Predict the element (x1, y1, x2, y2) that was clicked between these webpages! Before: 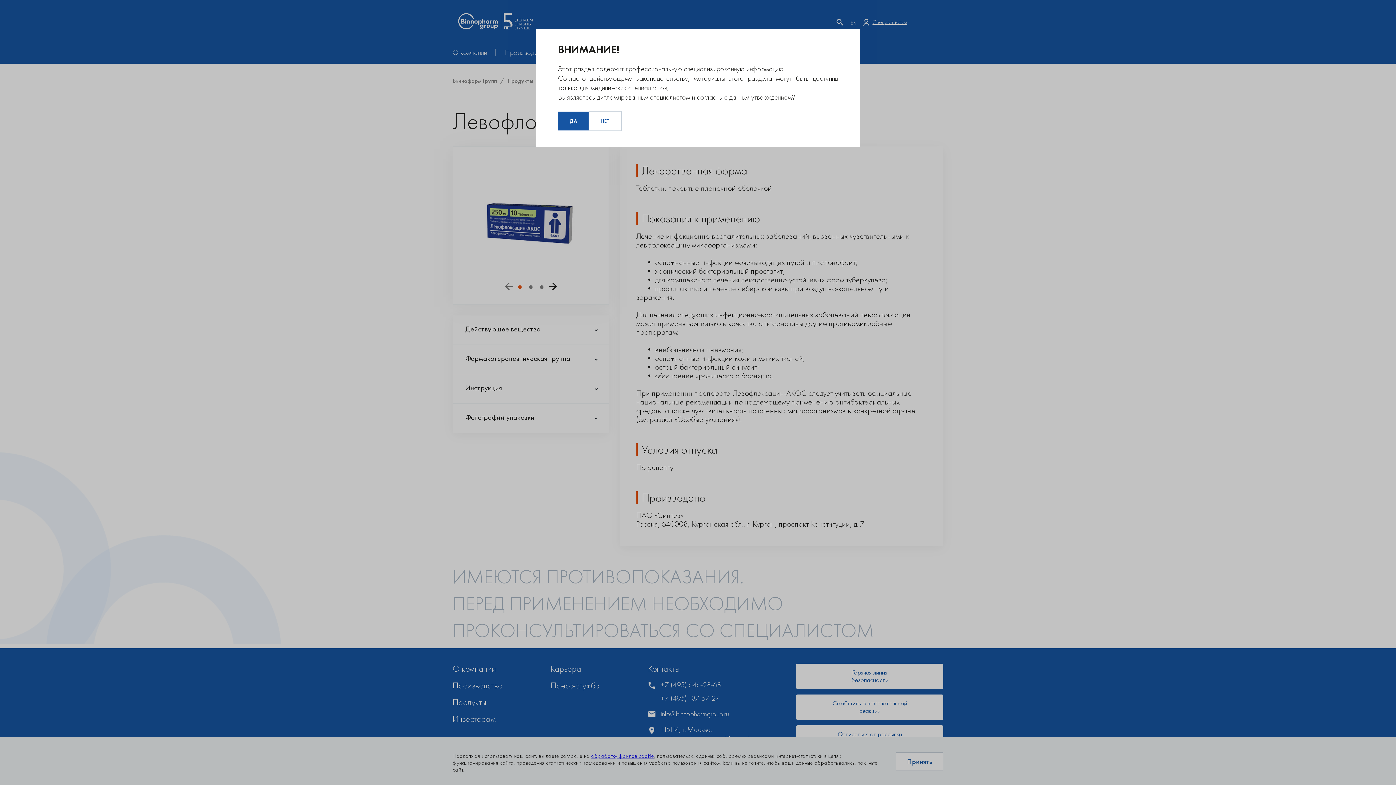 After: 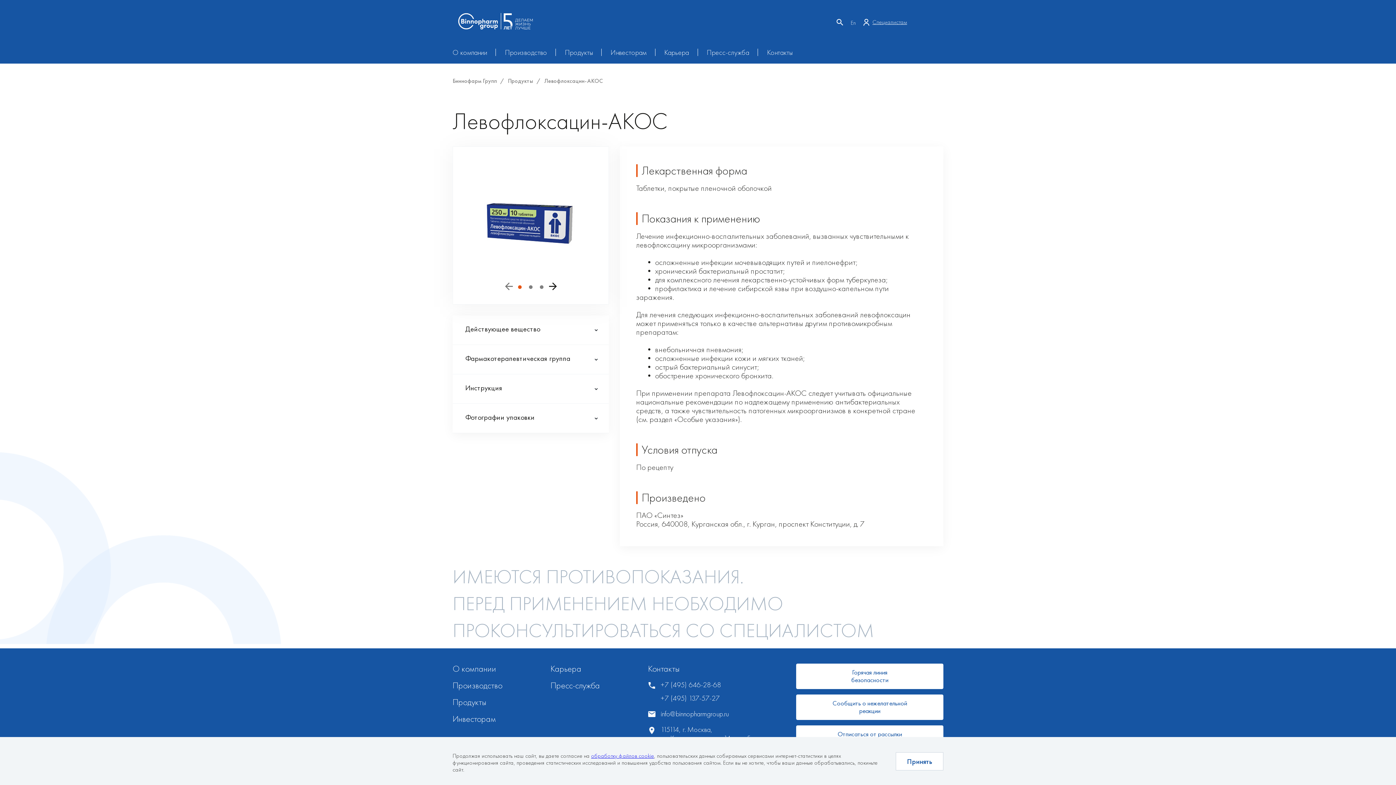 Action: label: ДА bbox: (558, 111, 588, 130)